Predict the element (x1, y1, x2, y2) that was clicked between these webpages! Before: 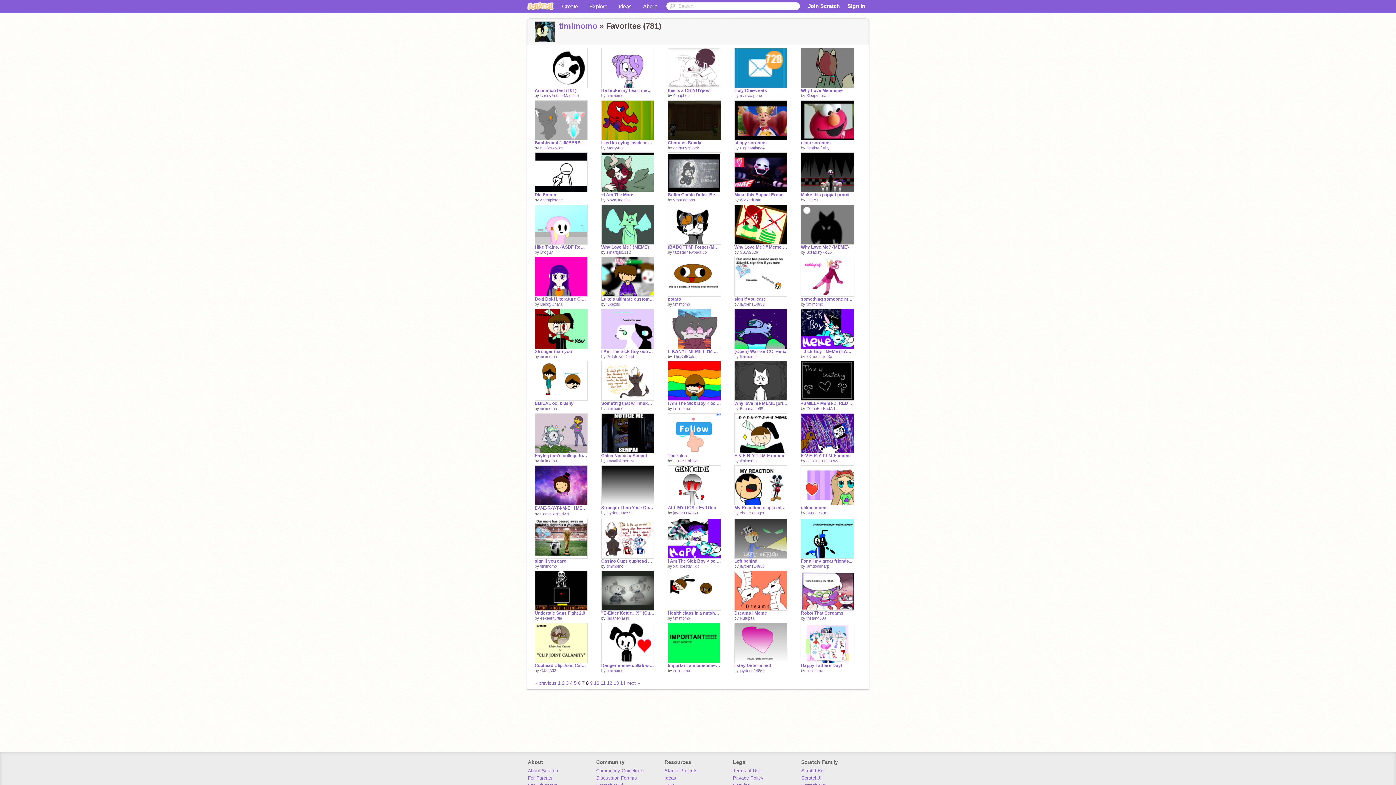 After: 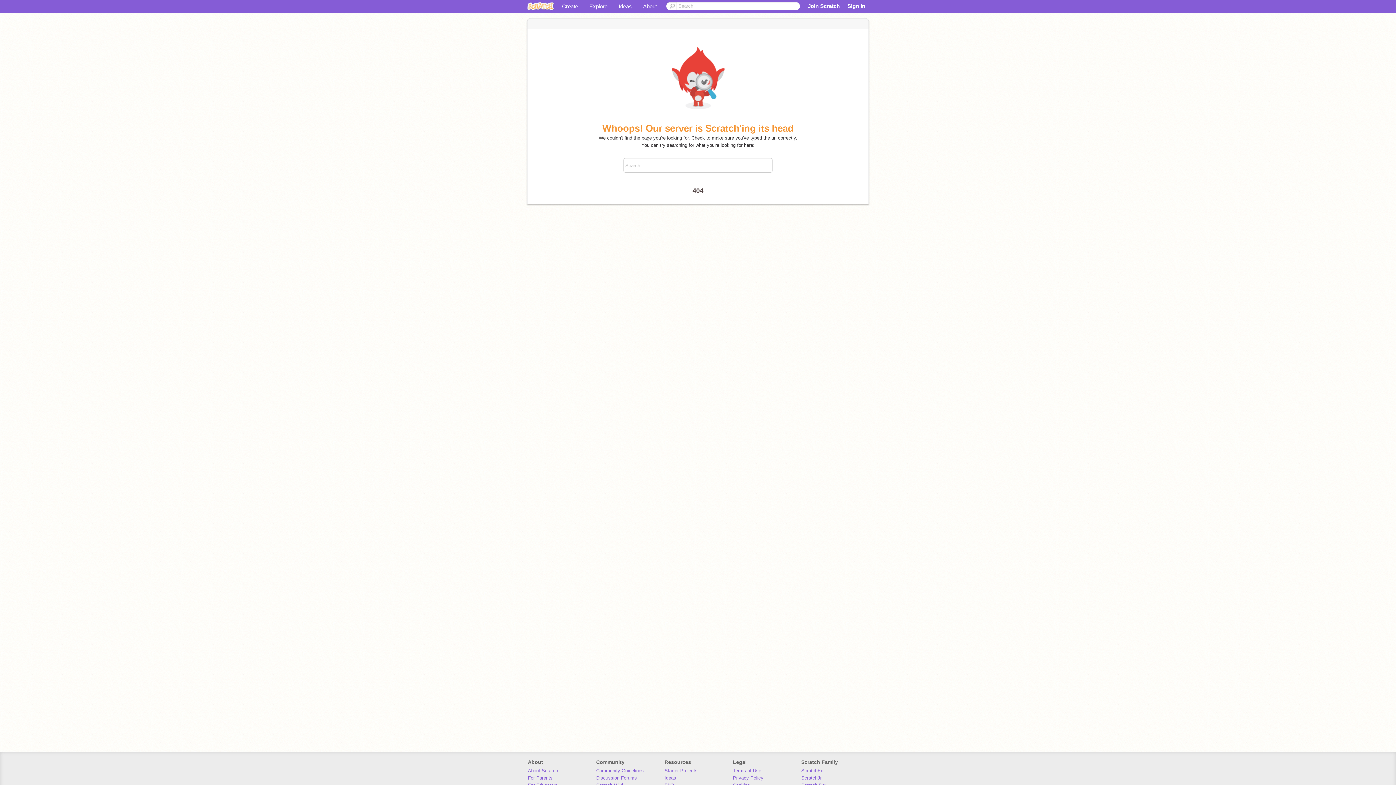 Action: label: _Free-Follows_ bbox: (673, 458, 701, 463)